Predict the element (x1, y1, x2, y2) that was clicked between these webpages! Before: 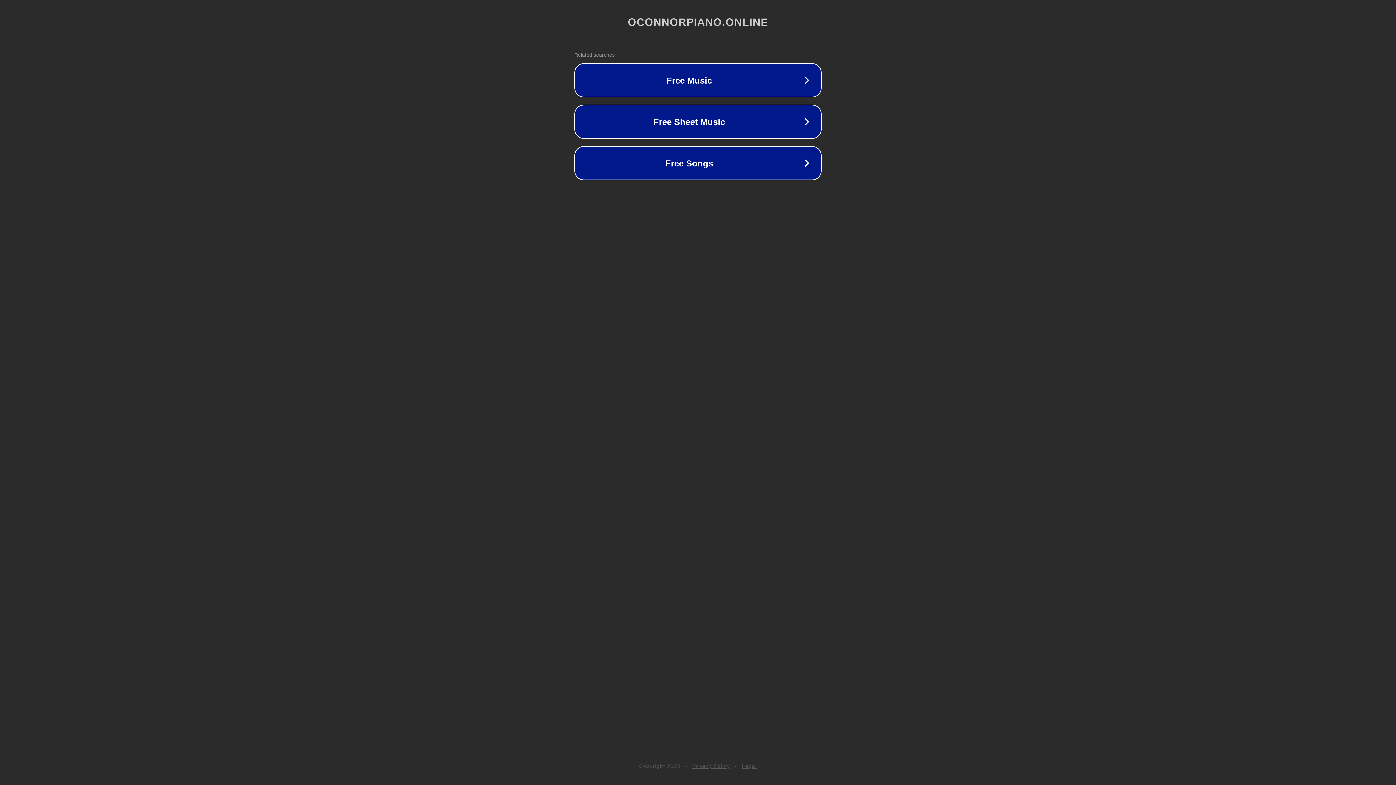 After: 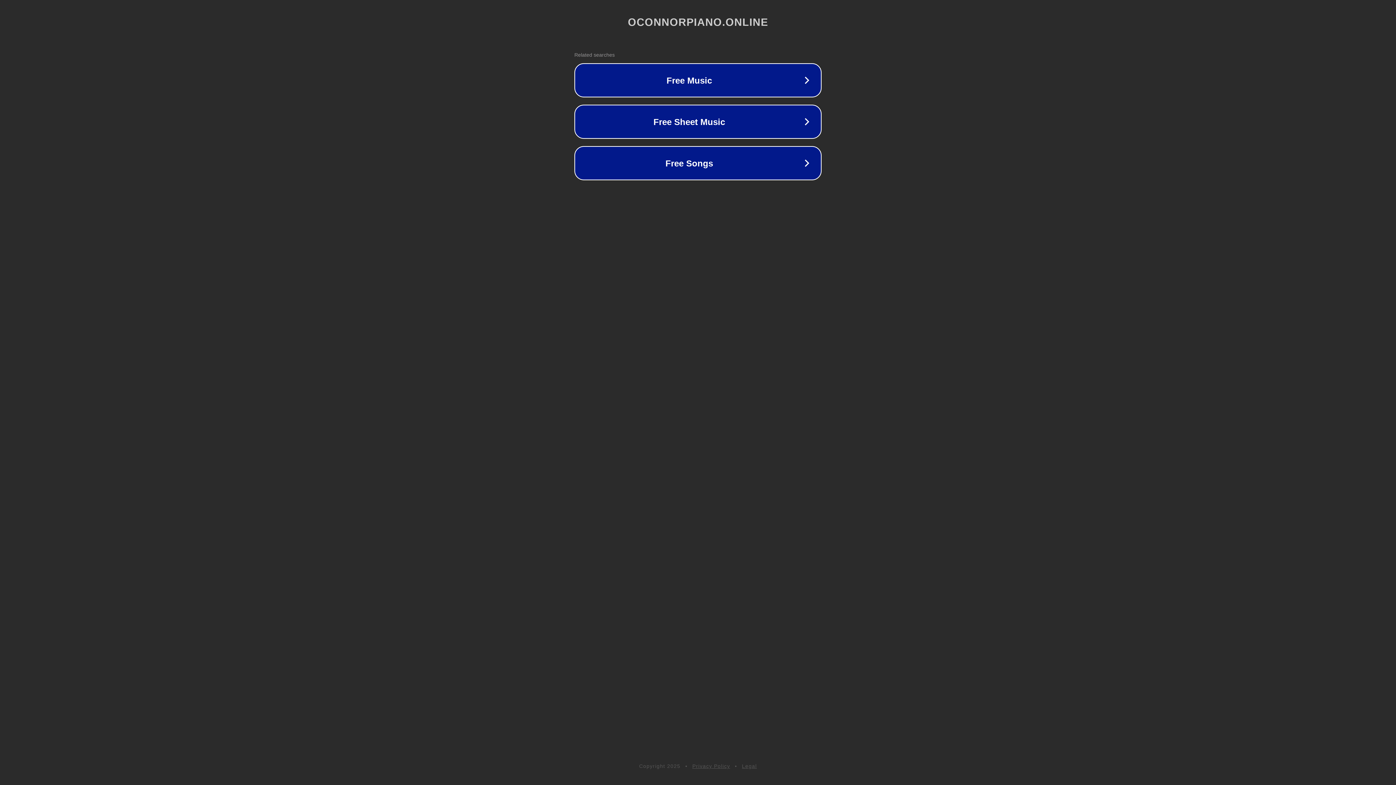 Action: label: Legal bbox: (742, 763, 757, 769)